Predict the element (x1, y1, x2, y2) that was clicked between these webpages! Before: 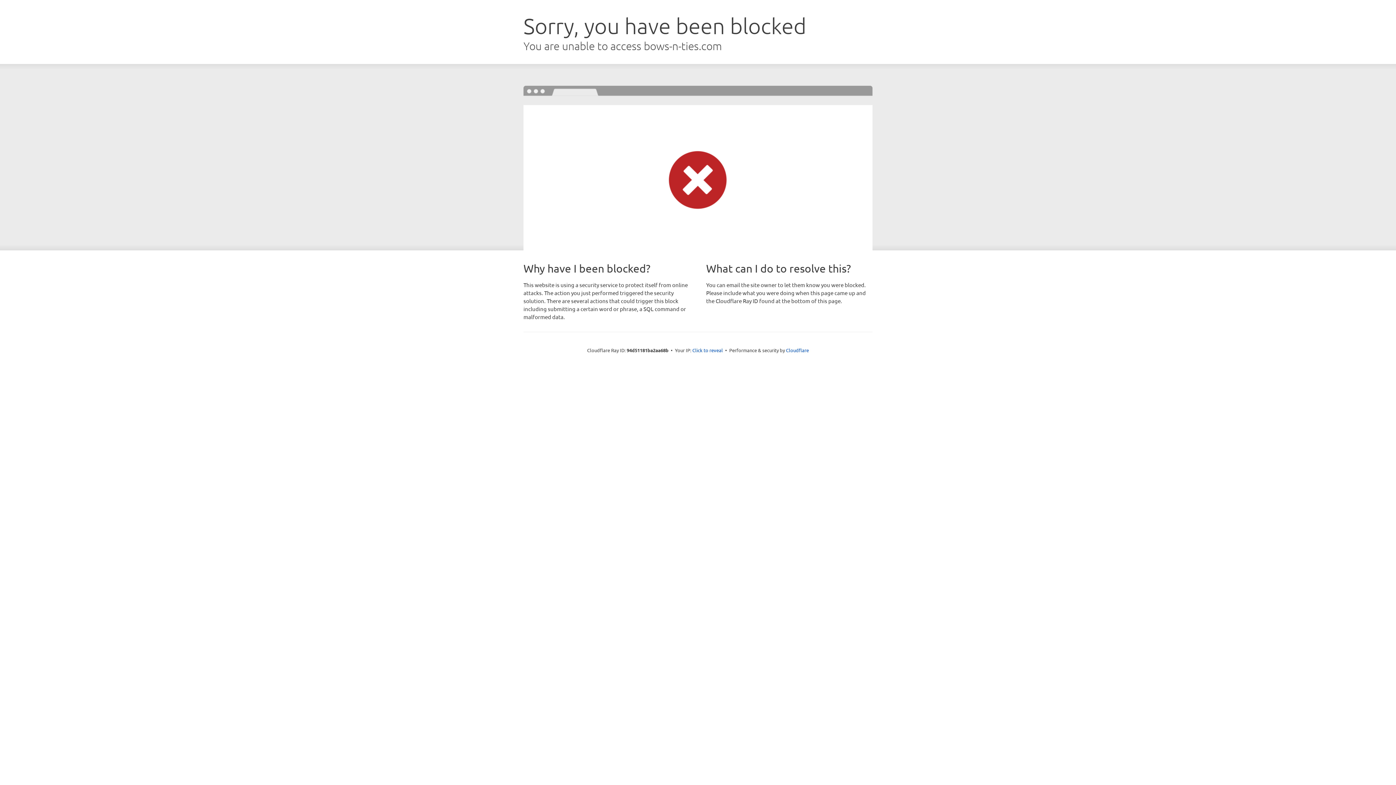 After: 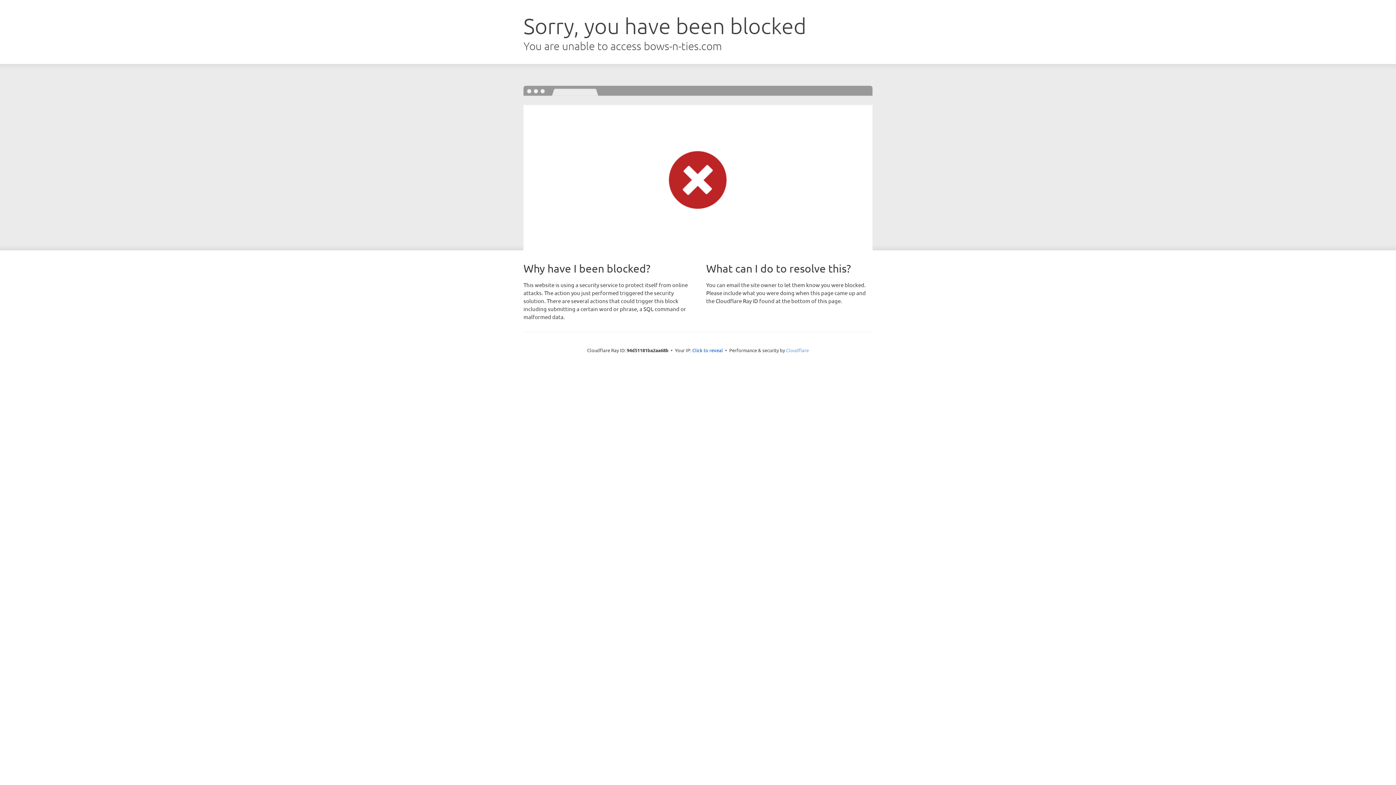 Action: bbox: (786, 347, 809, 353) label: Cloudflare